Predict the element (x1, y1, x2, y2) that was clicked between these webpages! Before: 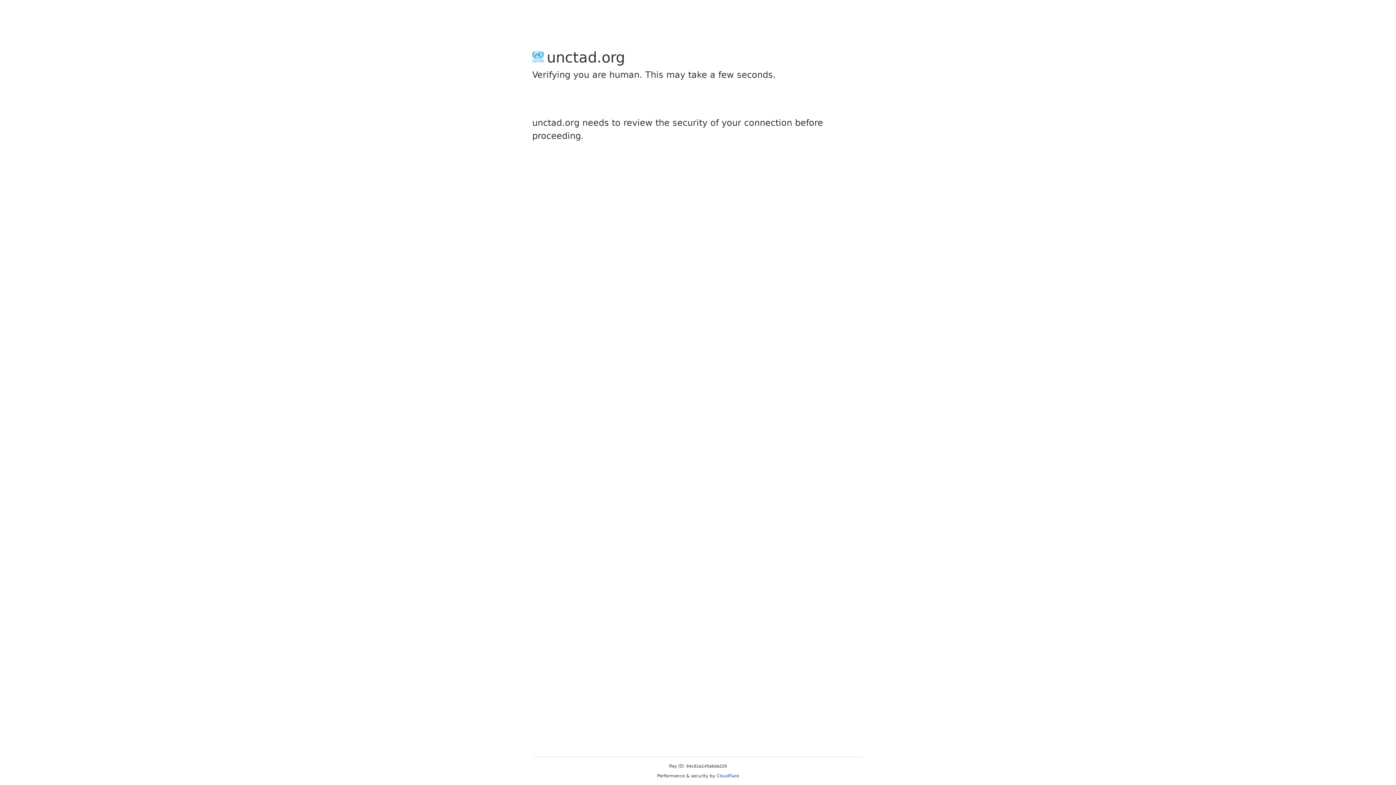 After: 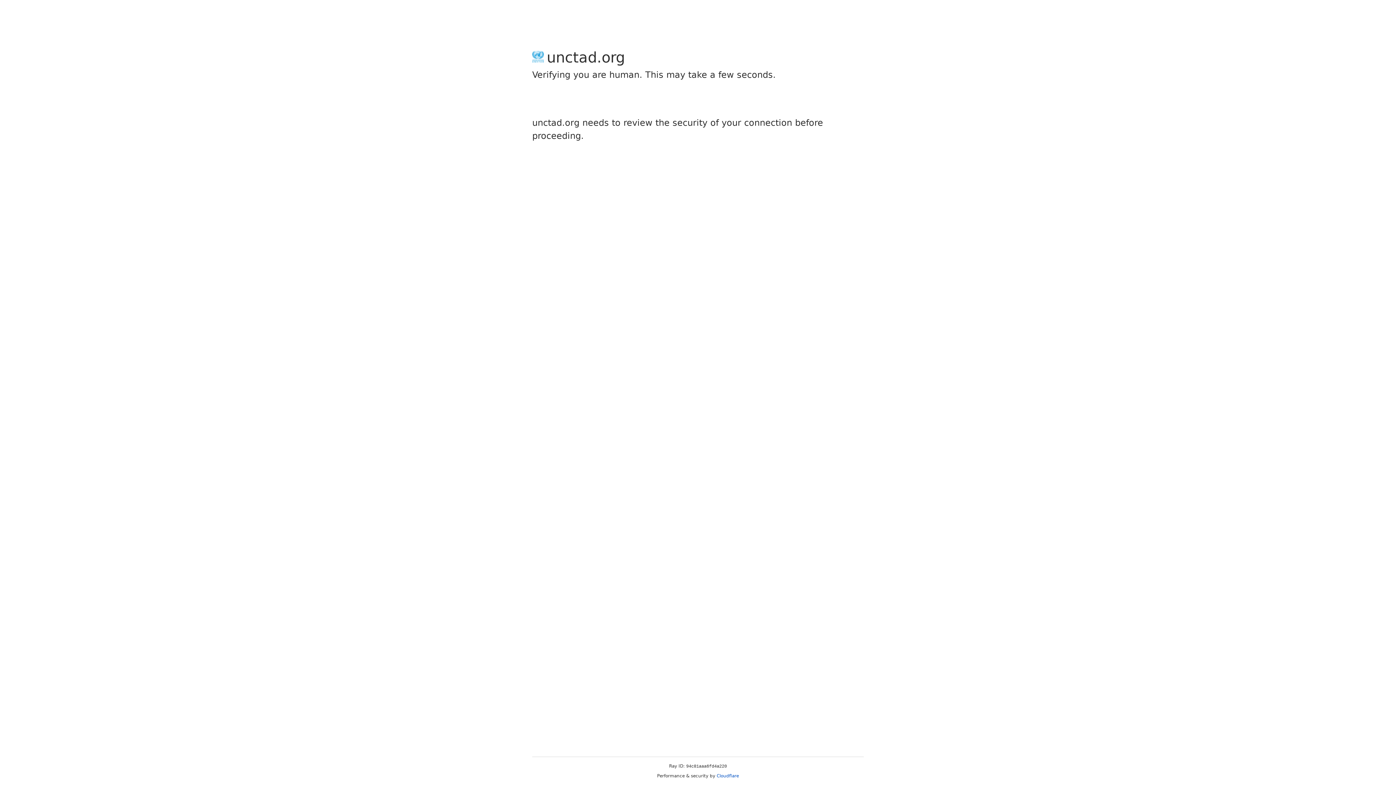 Action: bbox: (716, 773, 739, 778) label: Cloudflare